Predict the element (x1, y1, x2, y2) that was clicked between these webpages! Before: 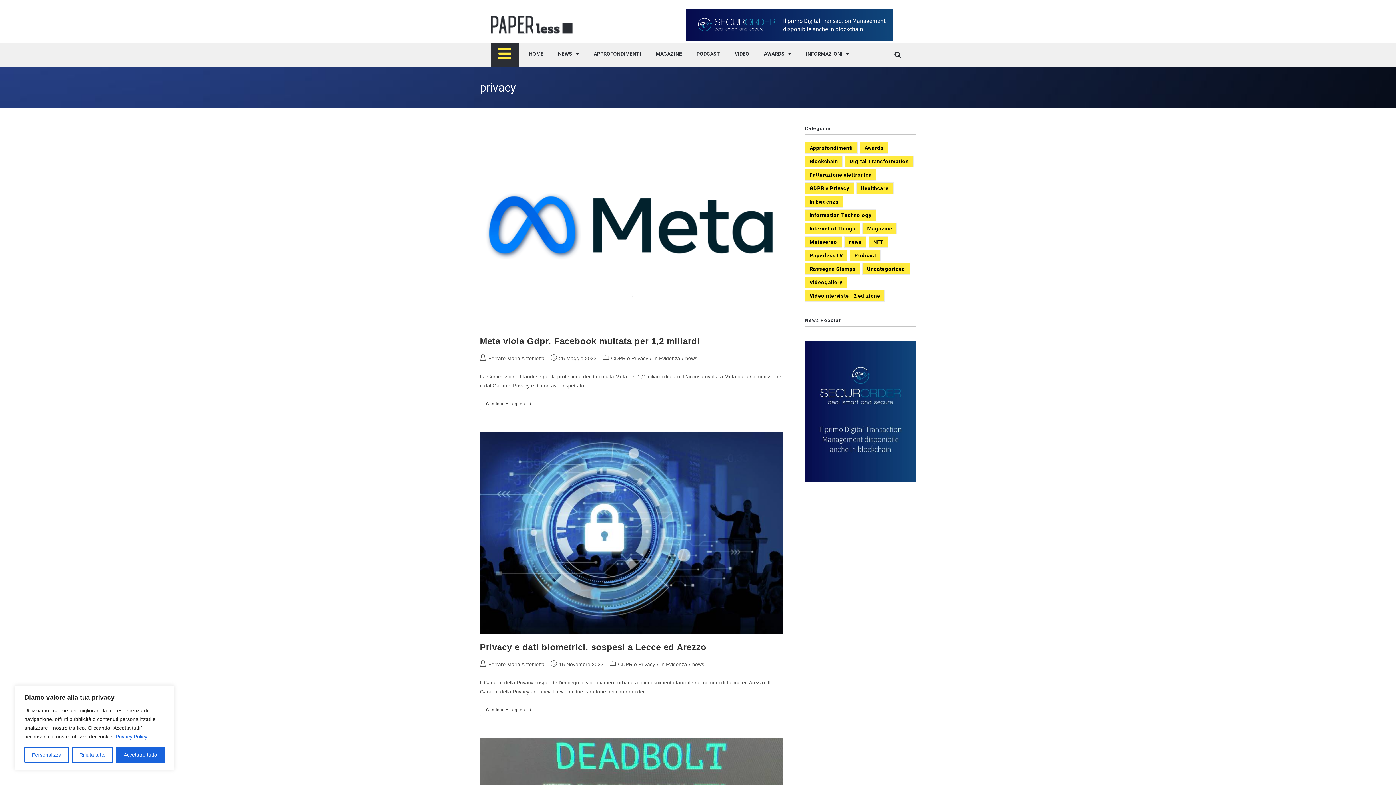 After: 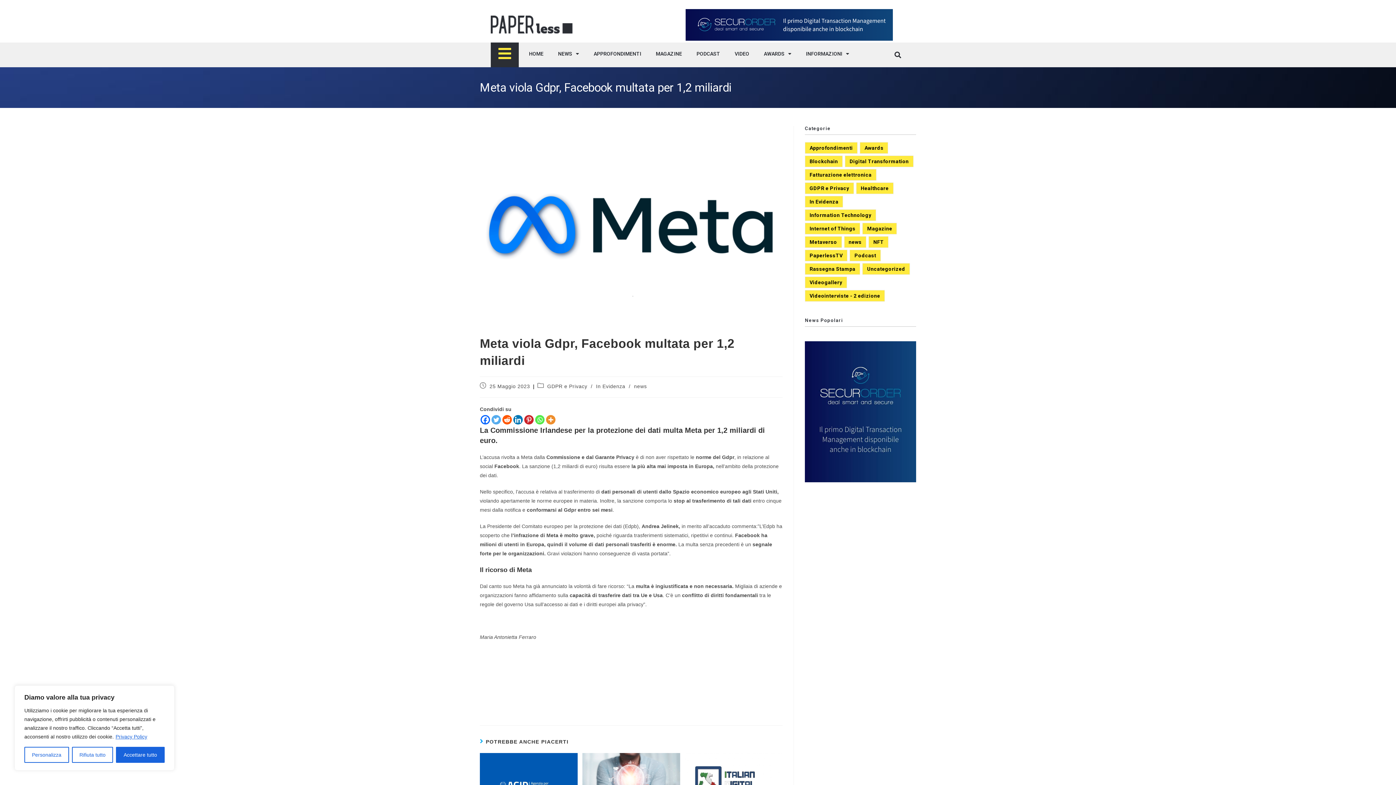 Action: bbox: (480, 126, 782, 327)